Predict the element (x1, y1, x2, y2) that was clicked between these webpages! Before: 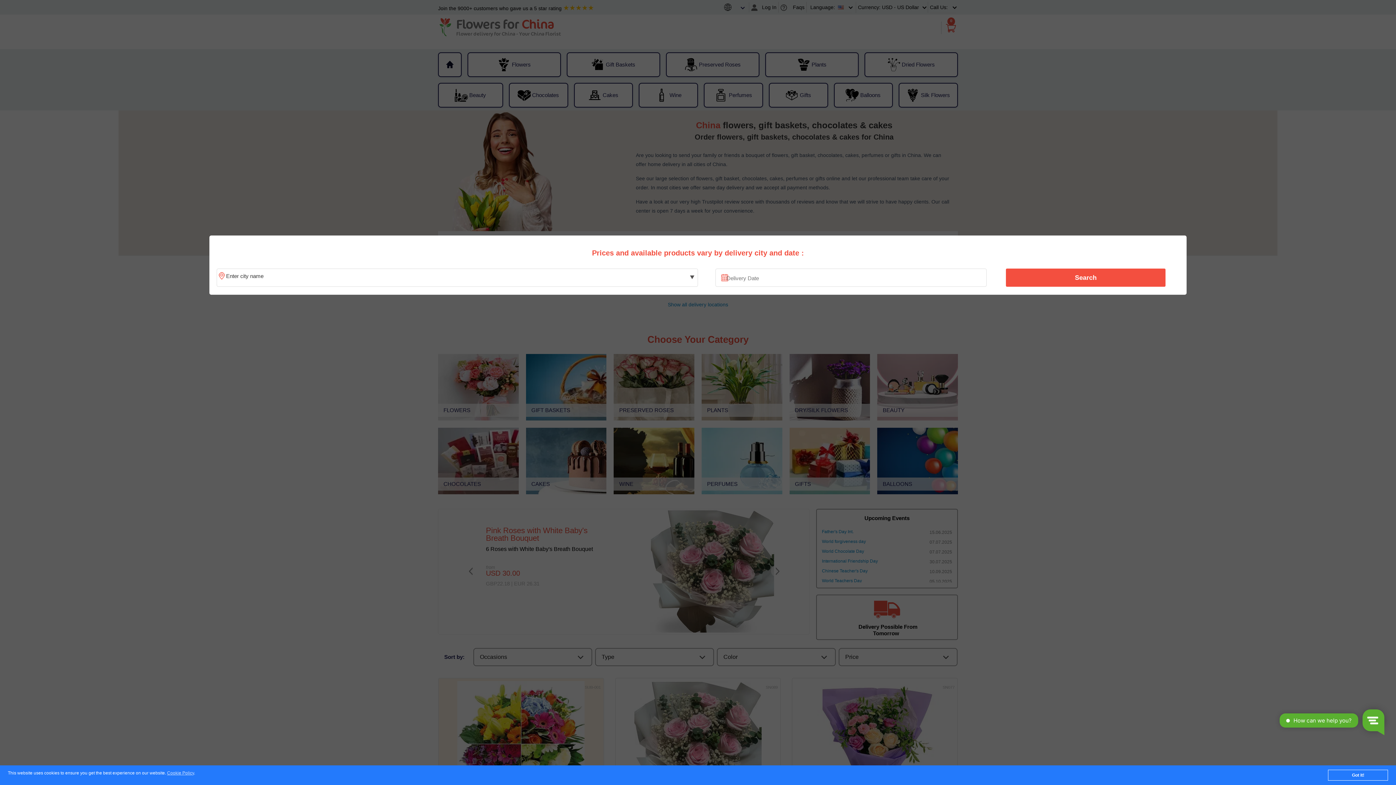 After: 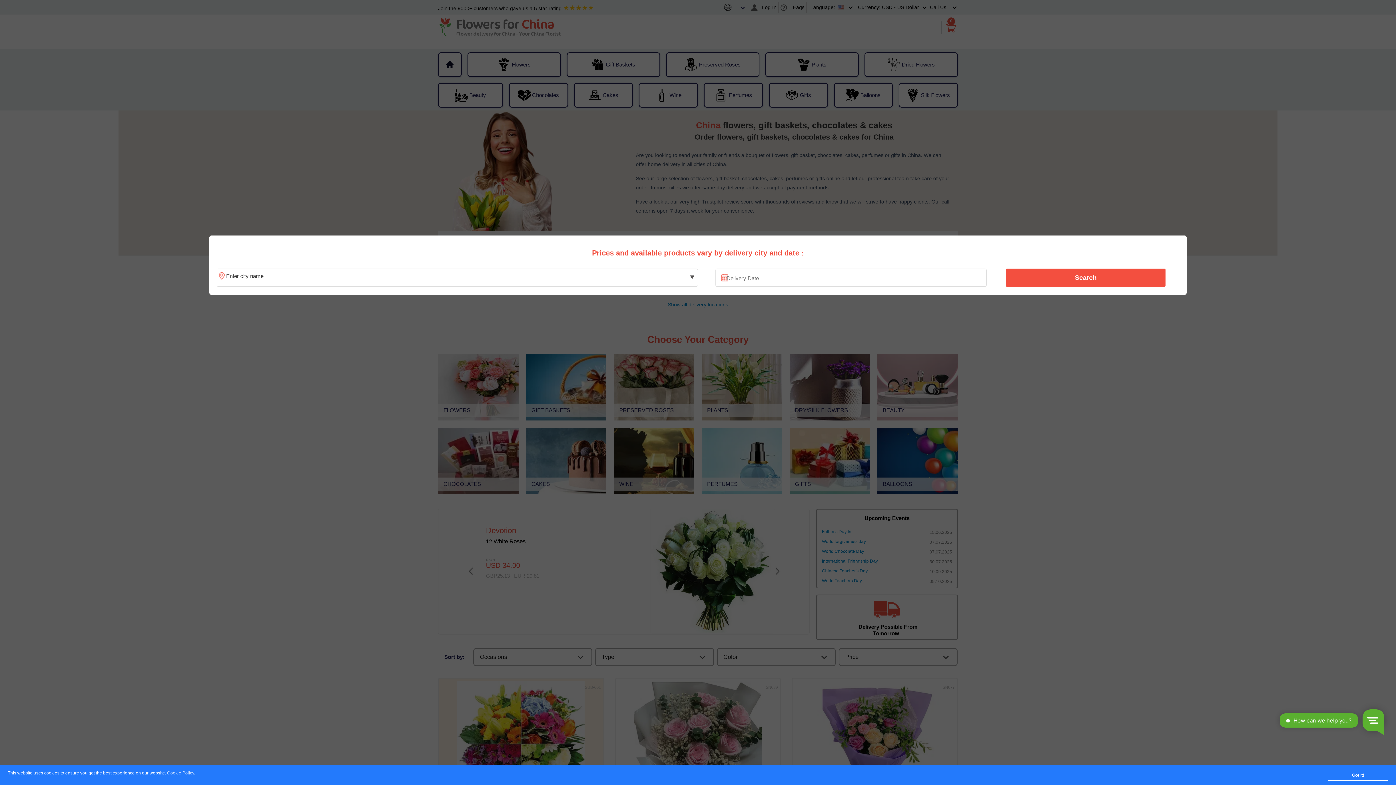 Action: bbox: (167, 771, 194, 776) label: Cookie Policy